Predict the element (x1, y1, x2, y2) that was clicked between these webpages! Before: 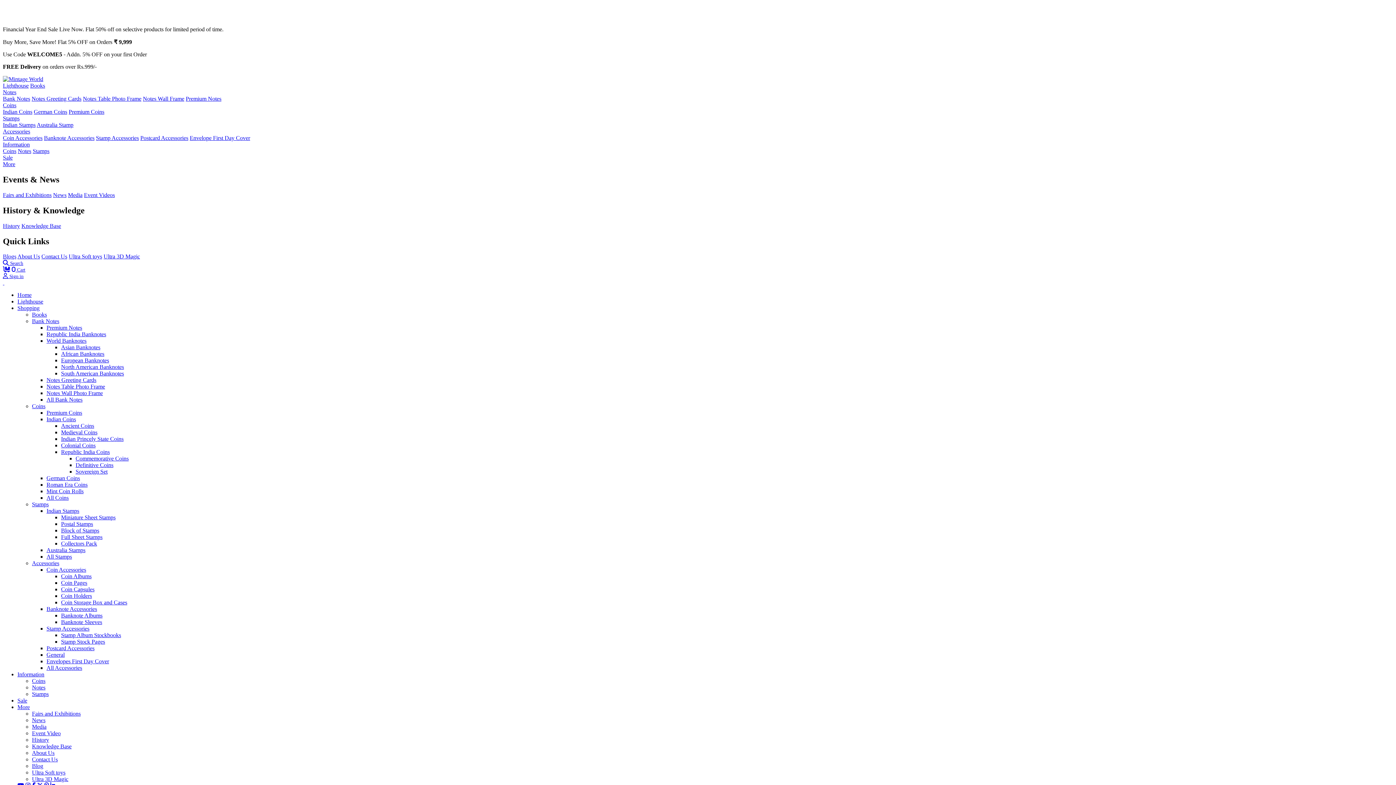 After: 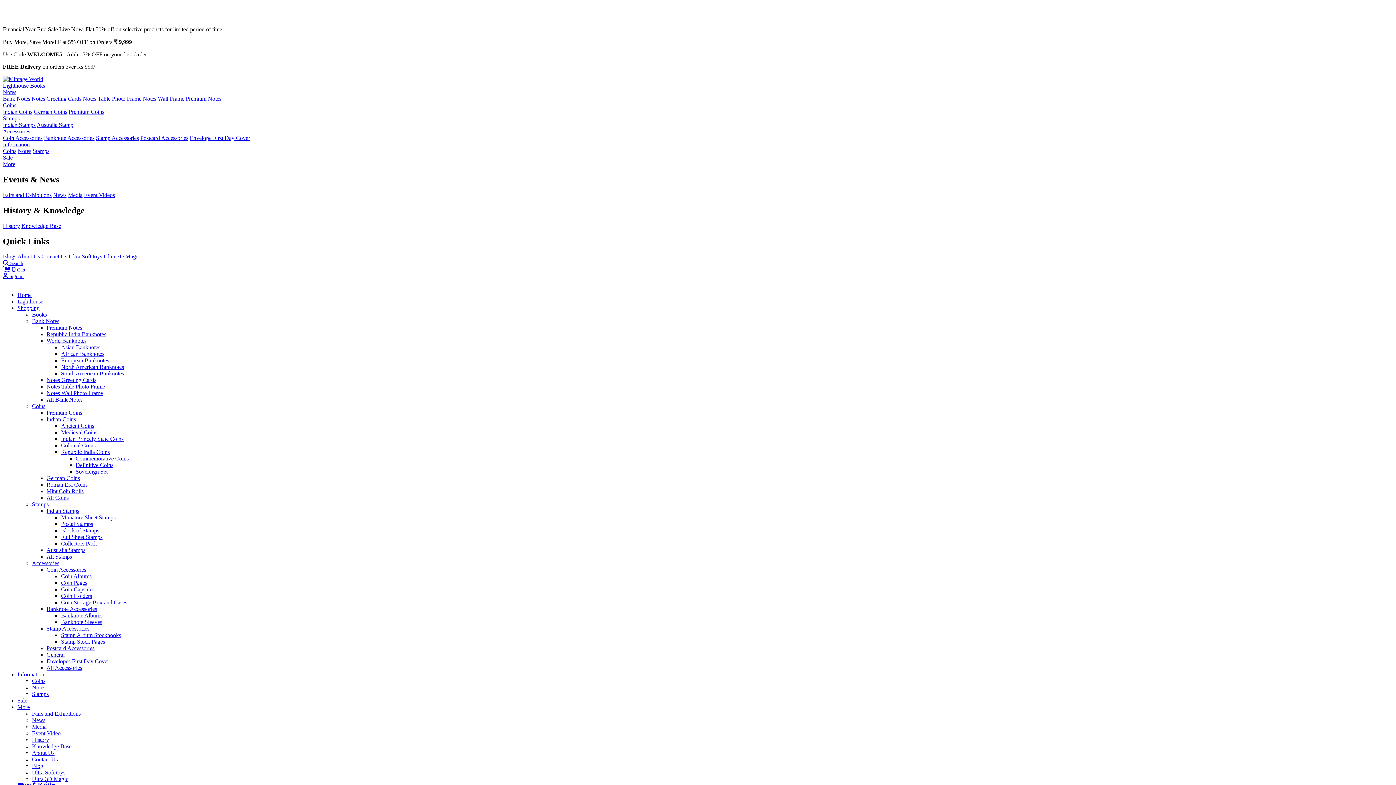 Action: bbox: (61, 599, 127, 605) label: Coin Storage Box and Cases